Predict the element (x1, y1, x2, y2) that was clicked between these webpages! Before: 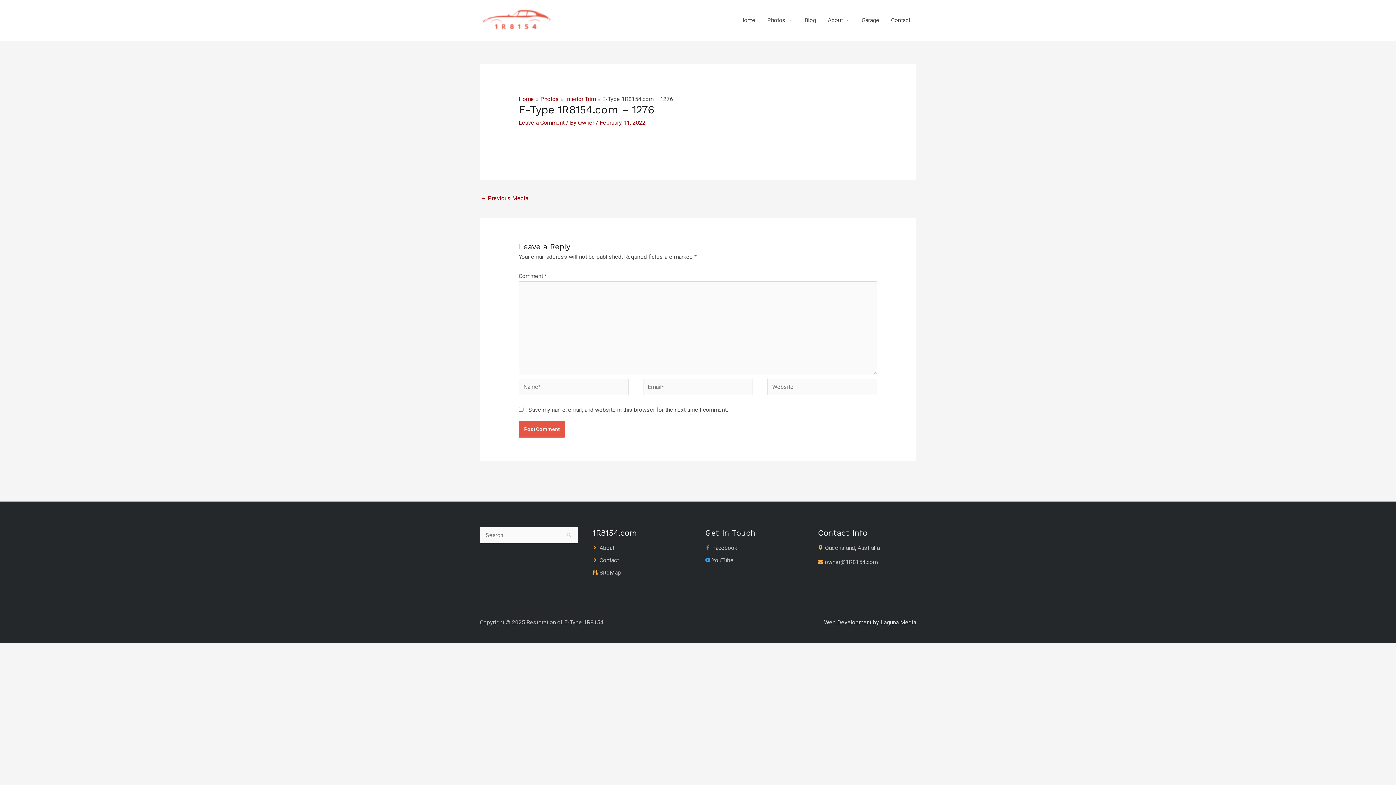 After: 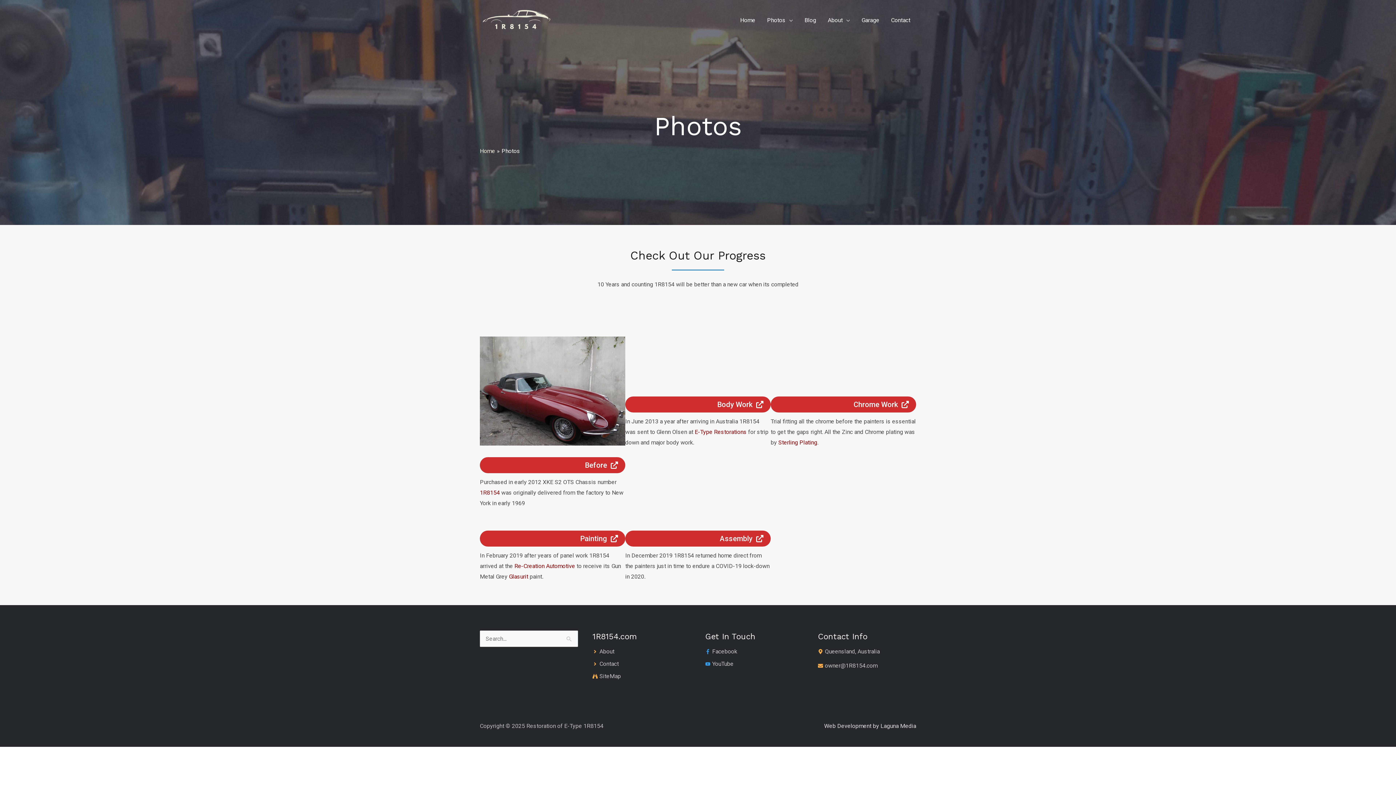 Action: bbox: (761, 8, 798, 32) label: Photos